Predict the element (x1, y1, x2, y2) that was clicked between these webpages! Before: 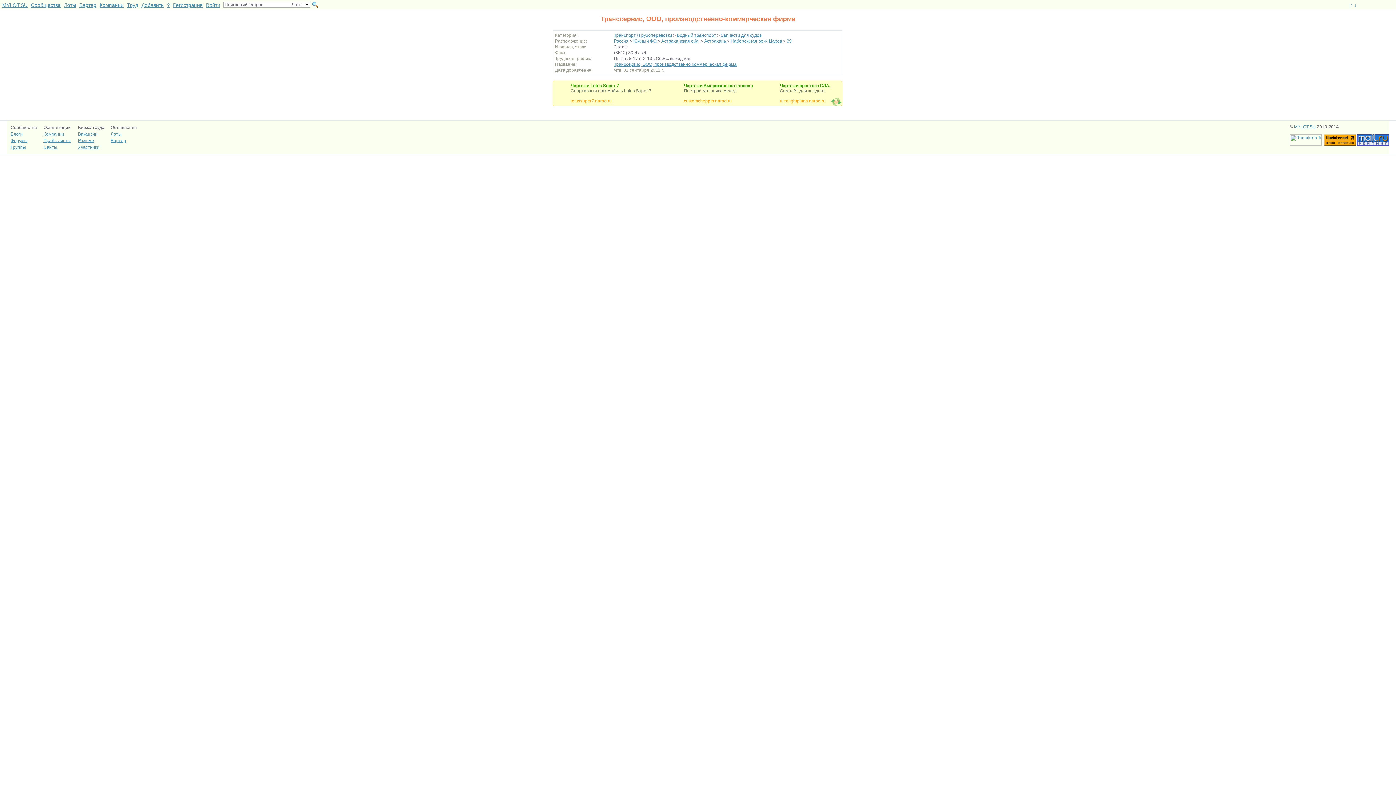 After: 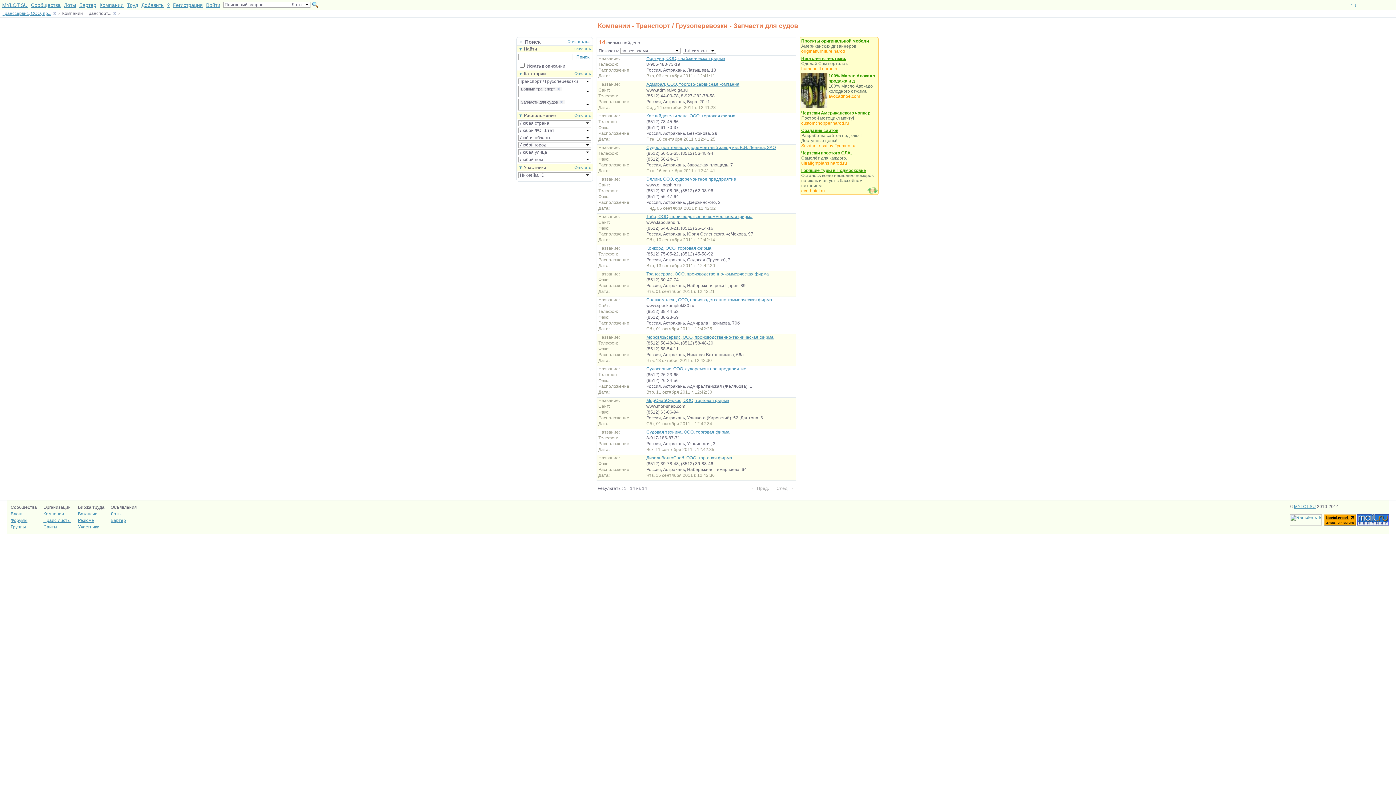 Action: label: Запчасти для судов bbox: (721, 32, 761, 37)